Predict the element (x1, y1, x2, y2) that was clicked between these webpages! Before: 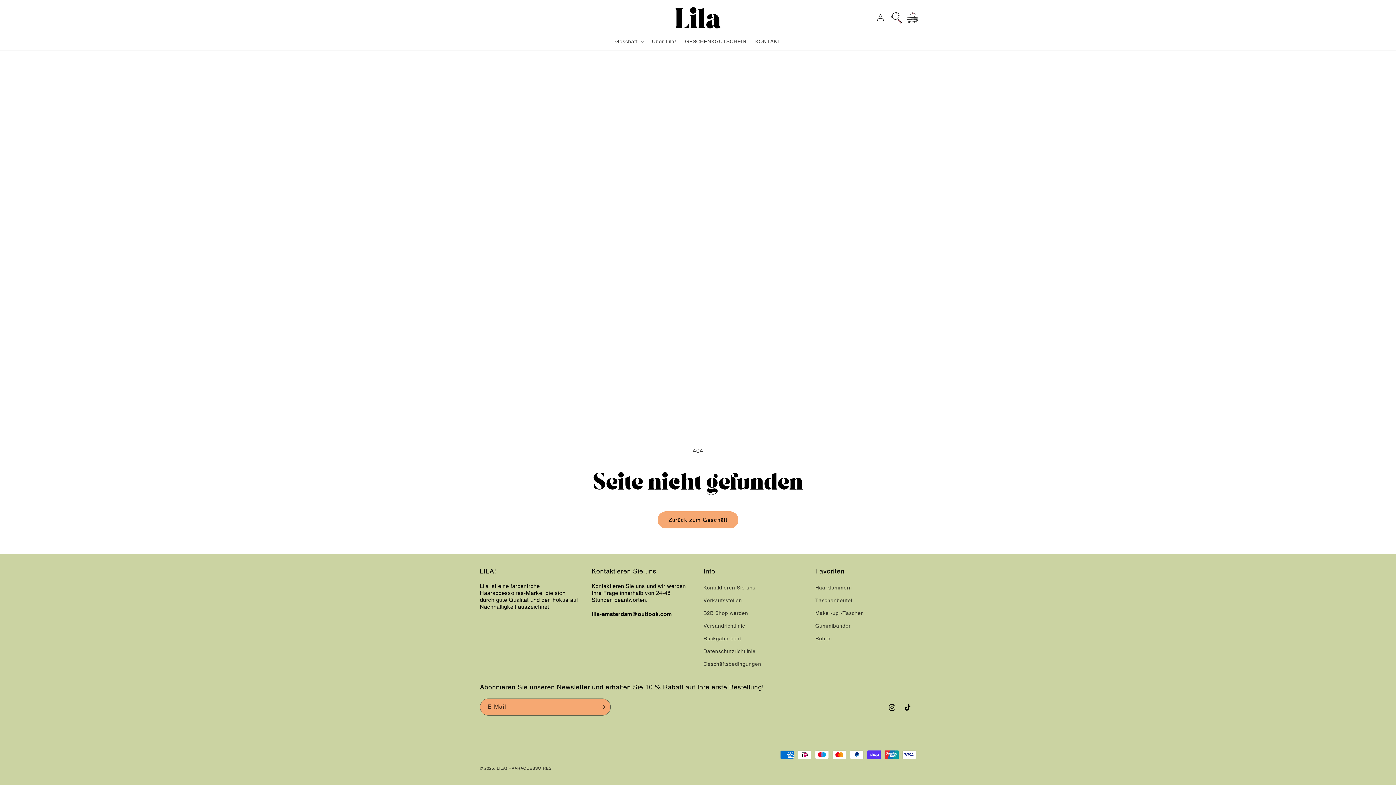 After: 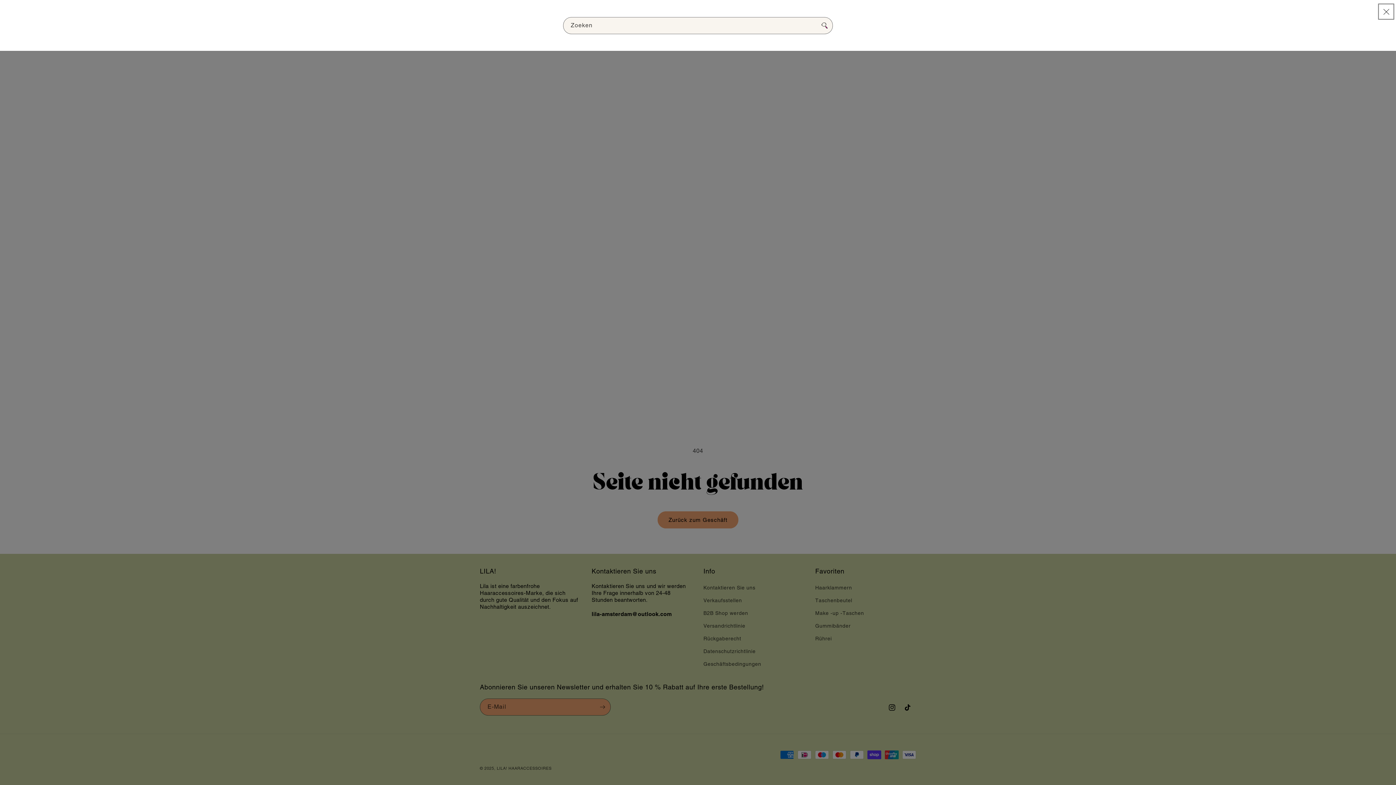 Action: label: Zoeken bbox: (888, 9, 904, 25)